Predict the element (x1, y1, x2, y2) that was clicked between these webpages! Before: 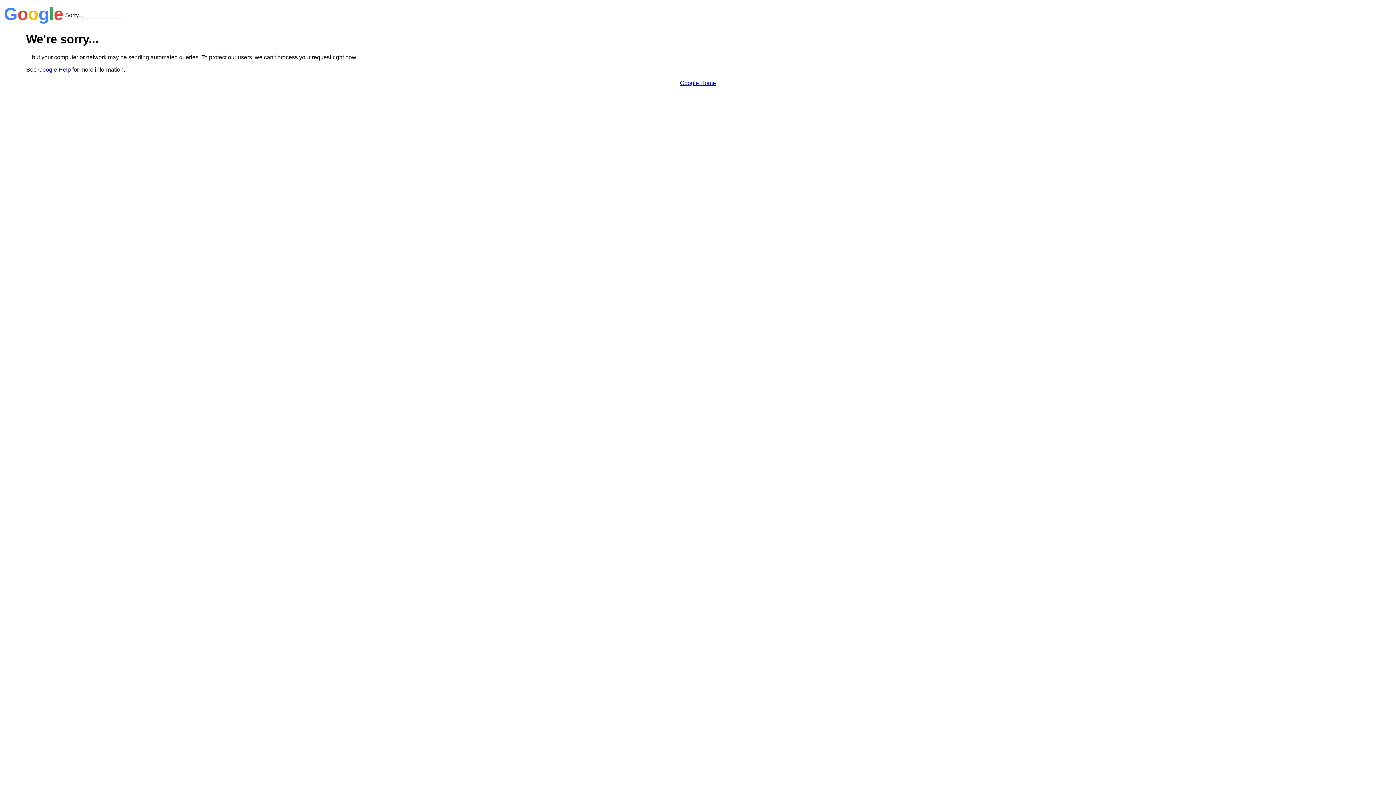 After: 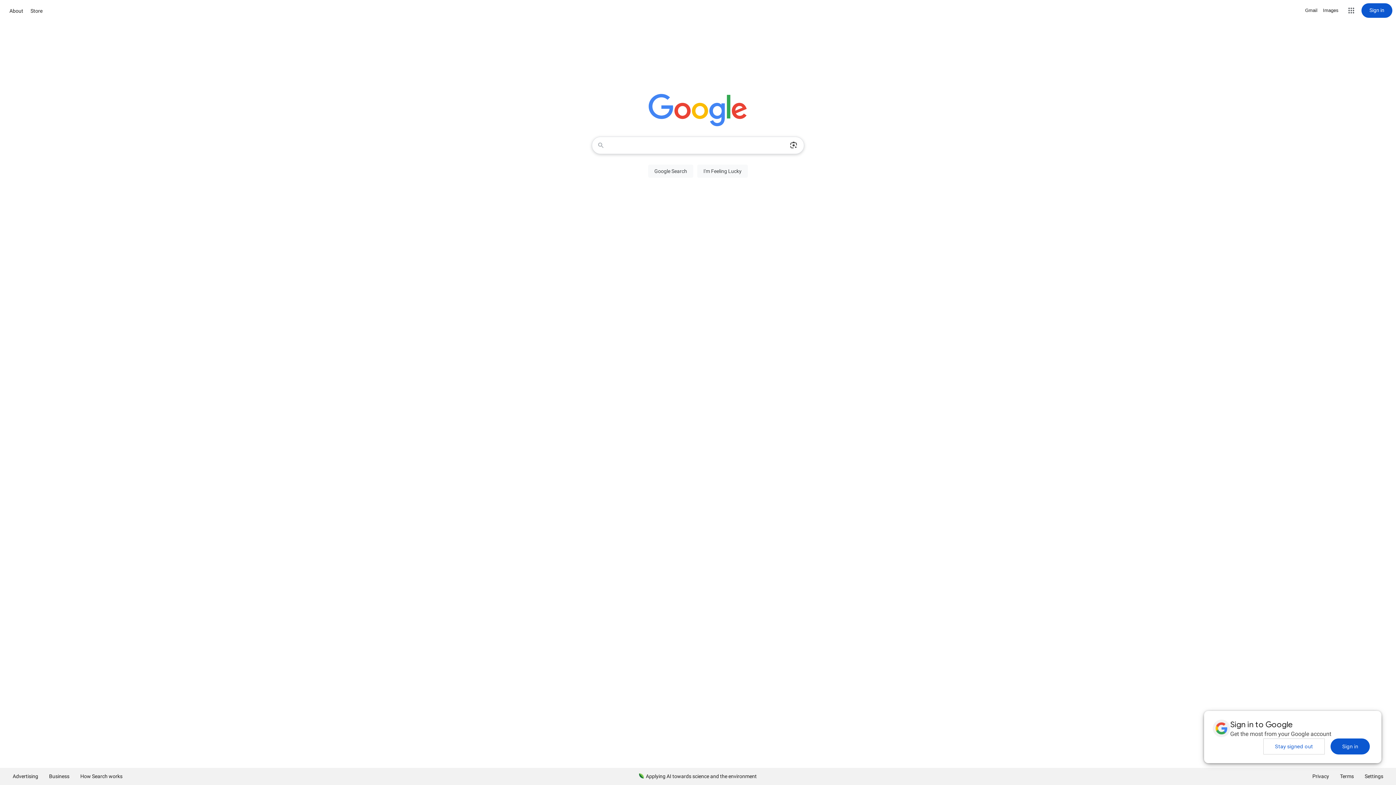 Action: bbox: (680, 79, 716, 86) label: Google Home